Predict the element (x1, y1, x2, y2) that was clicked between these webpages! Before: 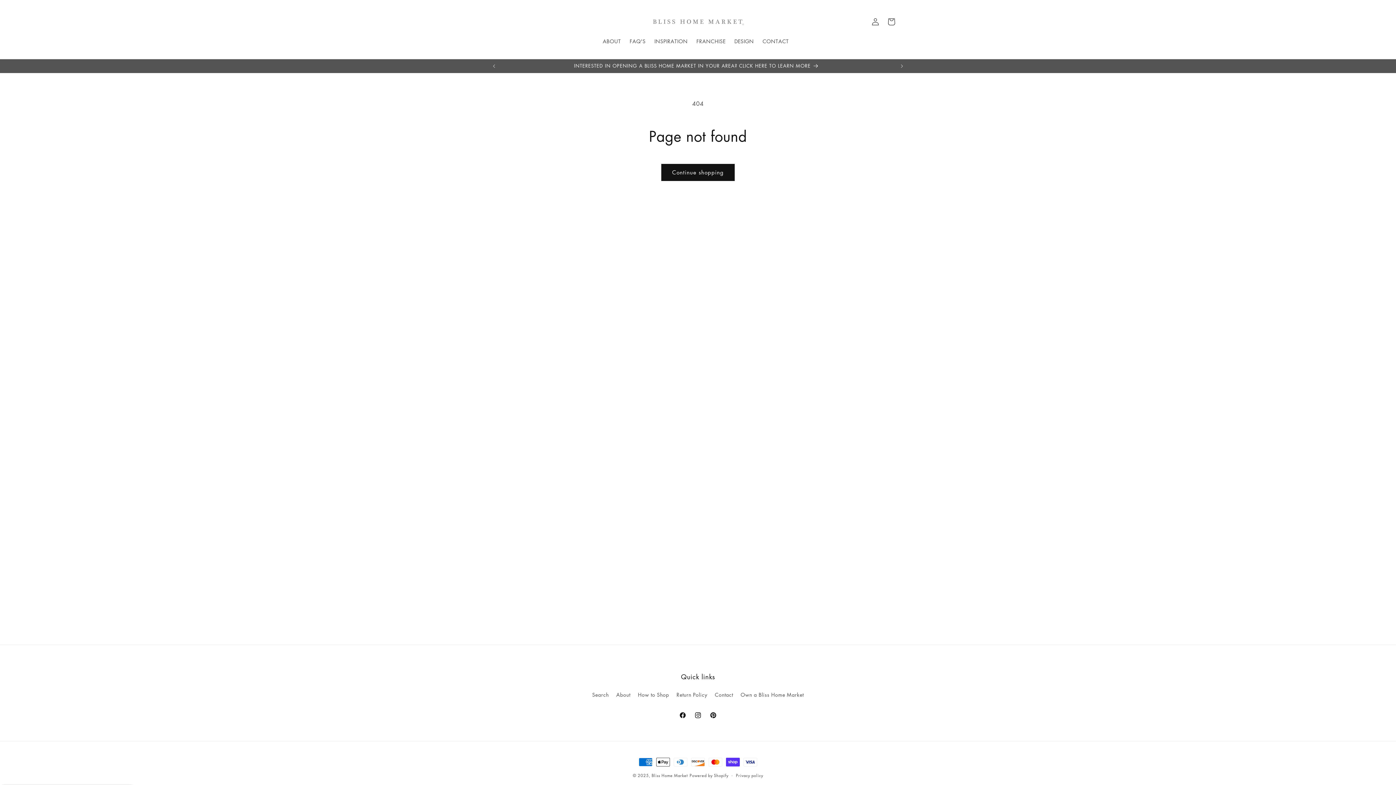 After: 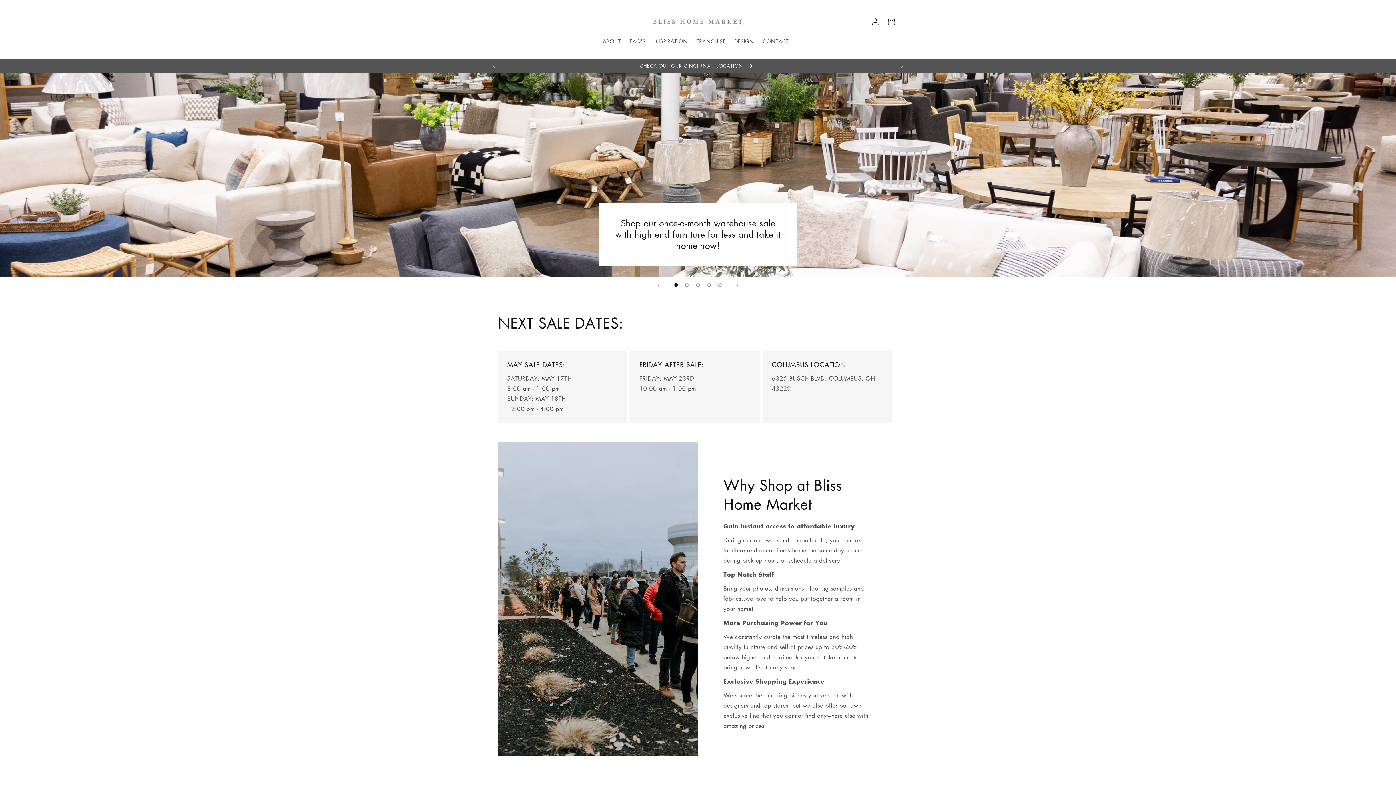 Action: bbox: (640, 10, 755, 33)